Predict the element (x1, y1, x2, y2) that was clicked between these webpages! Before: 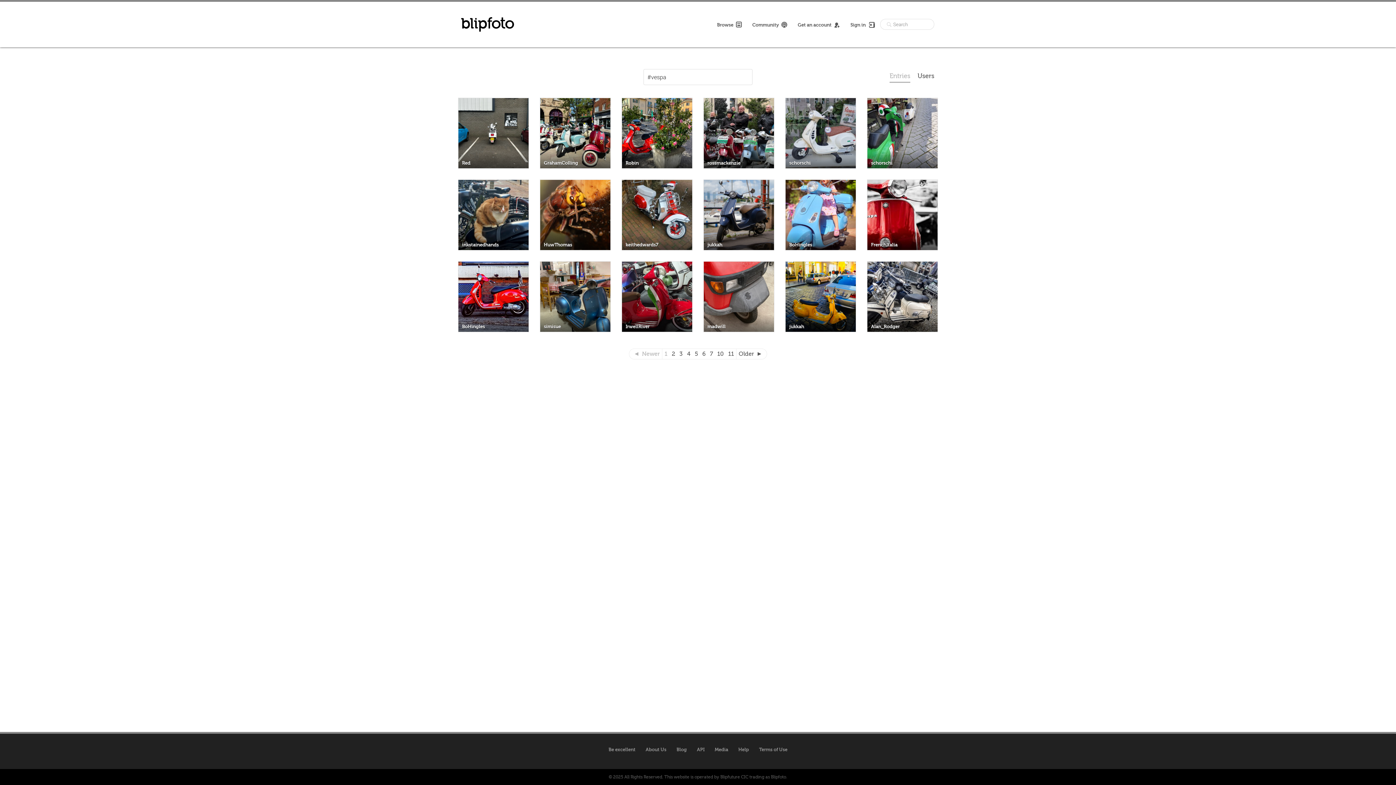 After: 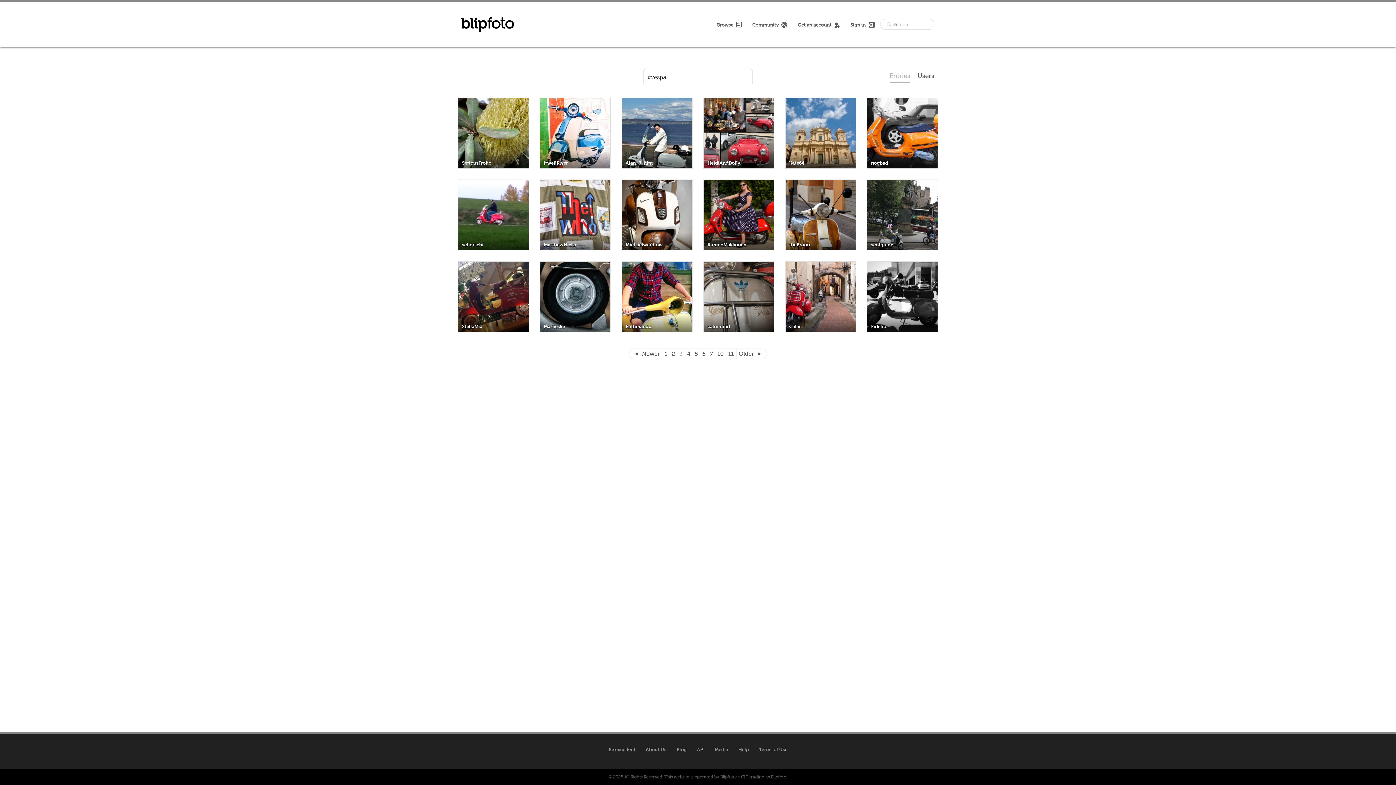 Action: bbox: (677, 349, 685, 359) label: 3